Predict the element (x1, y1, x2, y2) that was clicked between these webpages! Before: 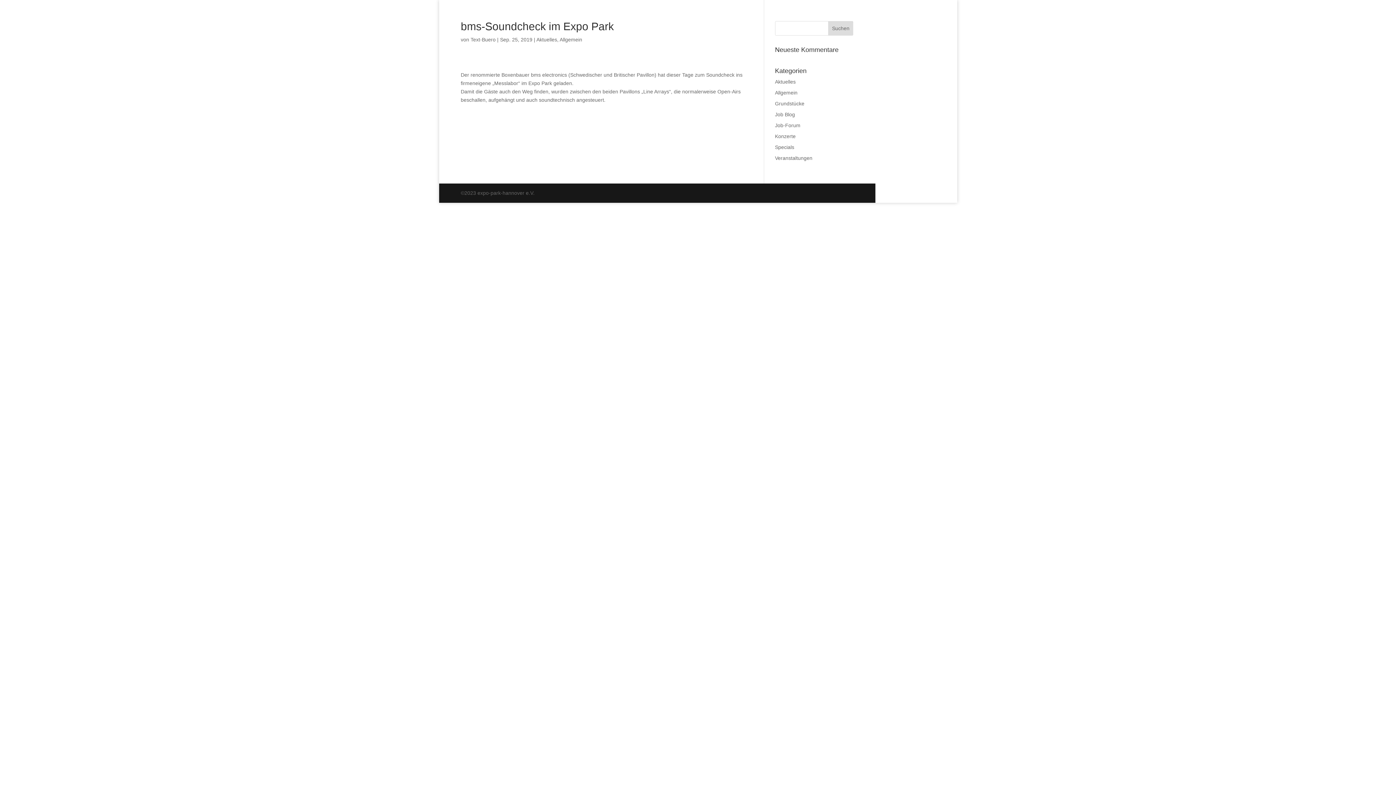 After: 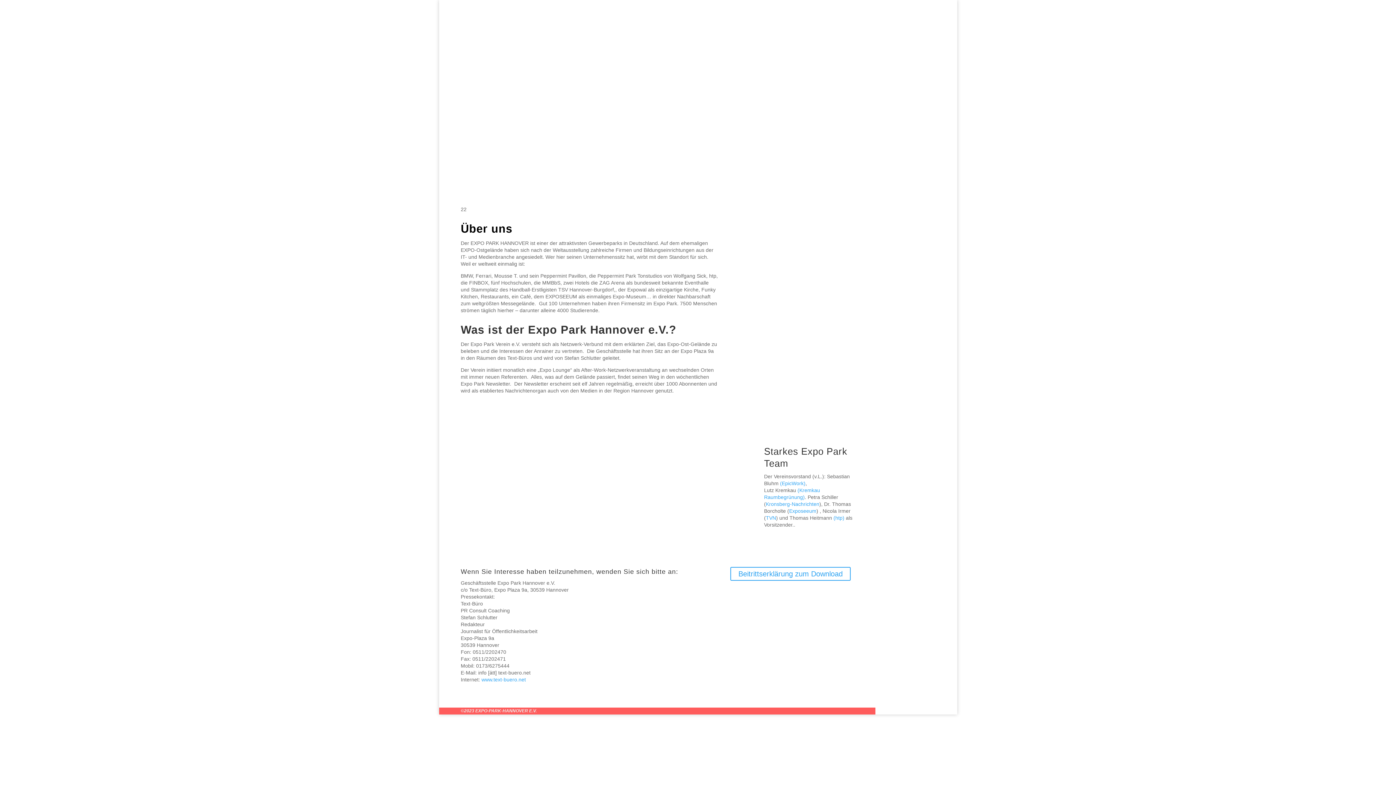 Action: label: Über uns bbox: (1318, 81, 1406, 93)